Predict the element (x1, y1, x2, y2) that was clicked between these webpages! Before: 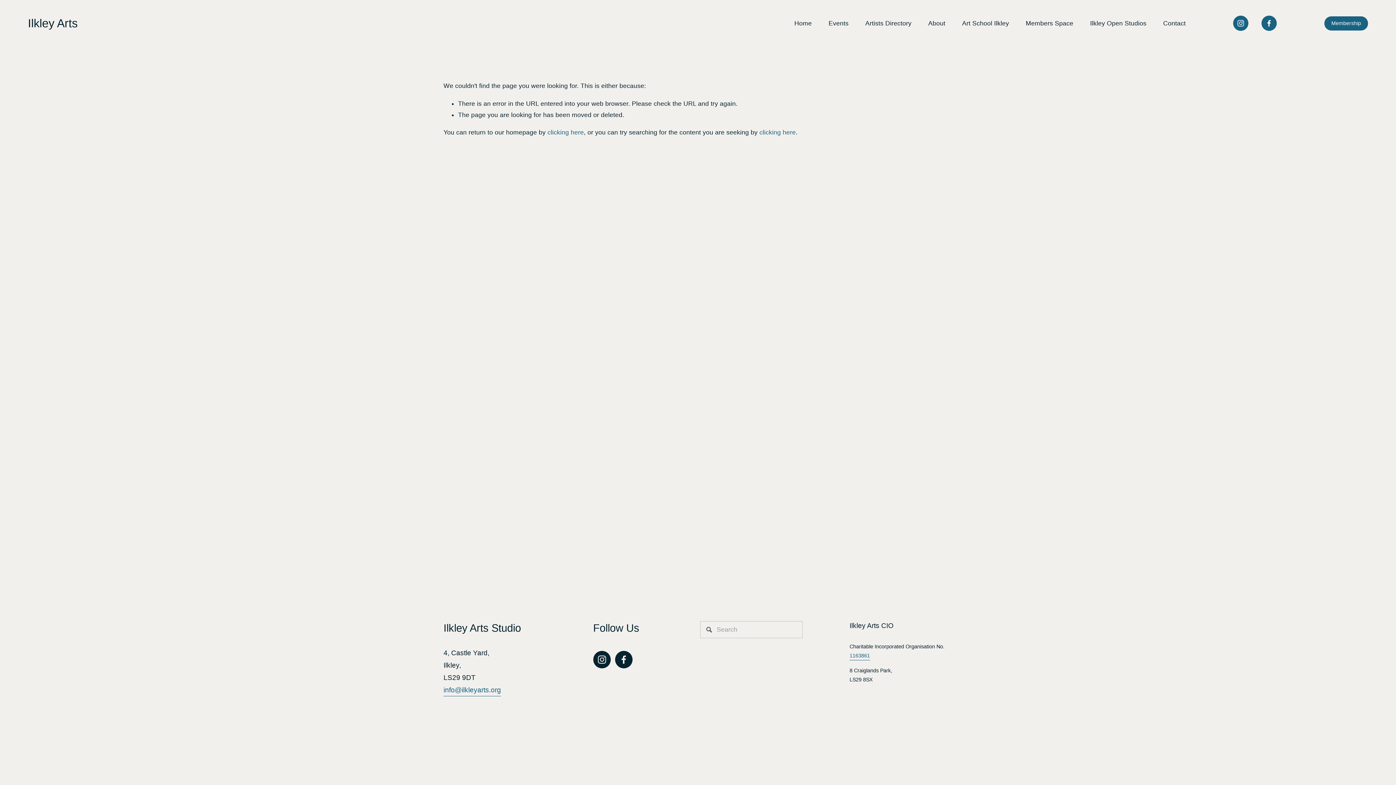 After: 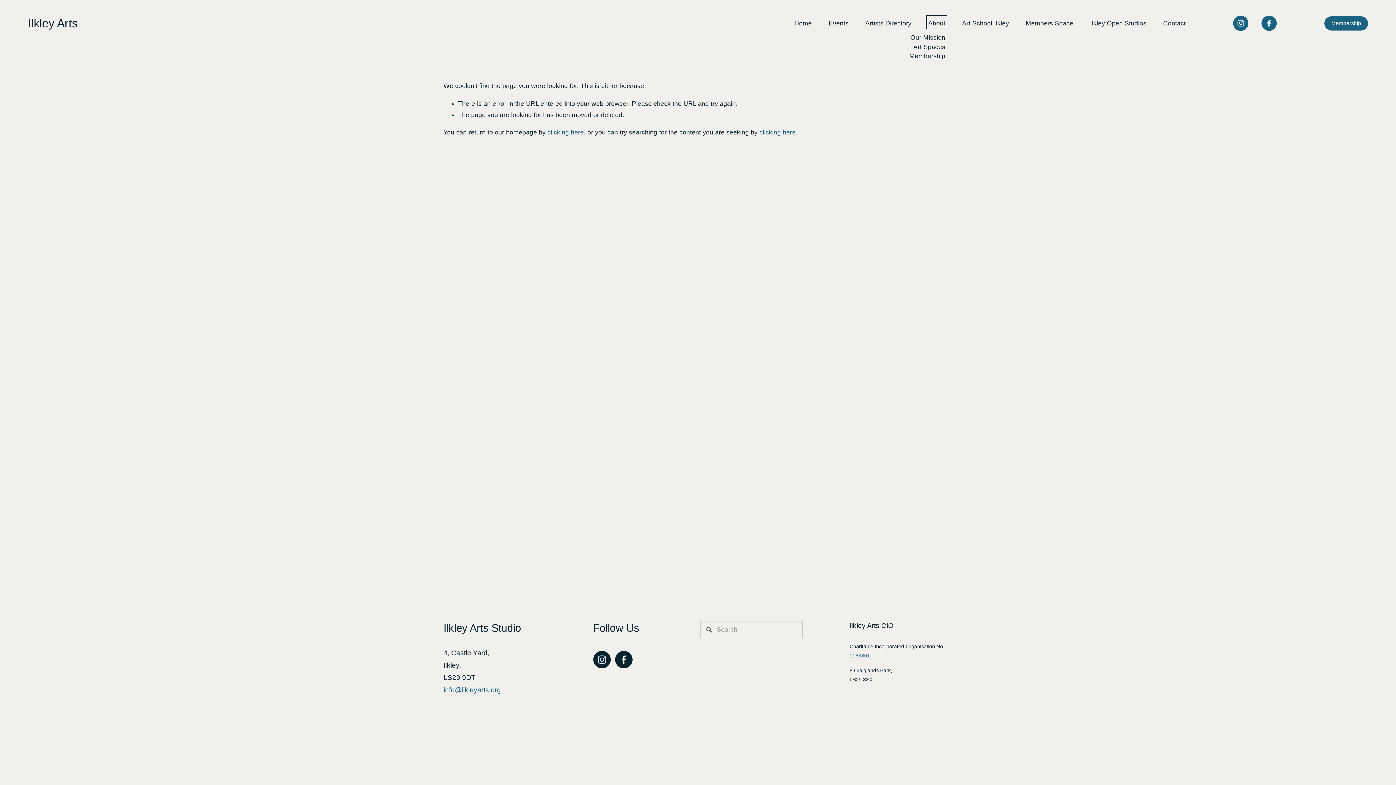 Action: label: folder dropdown bbox: (928, 17, 945, 29)